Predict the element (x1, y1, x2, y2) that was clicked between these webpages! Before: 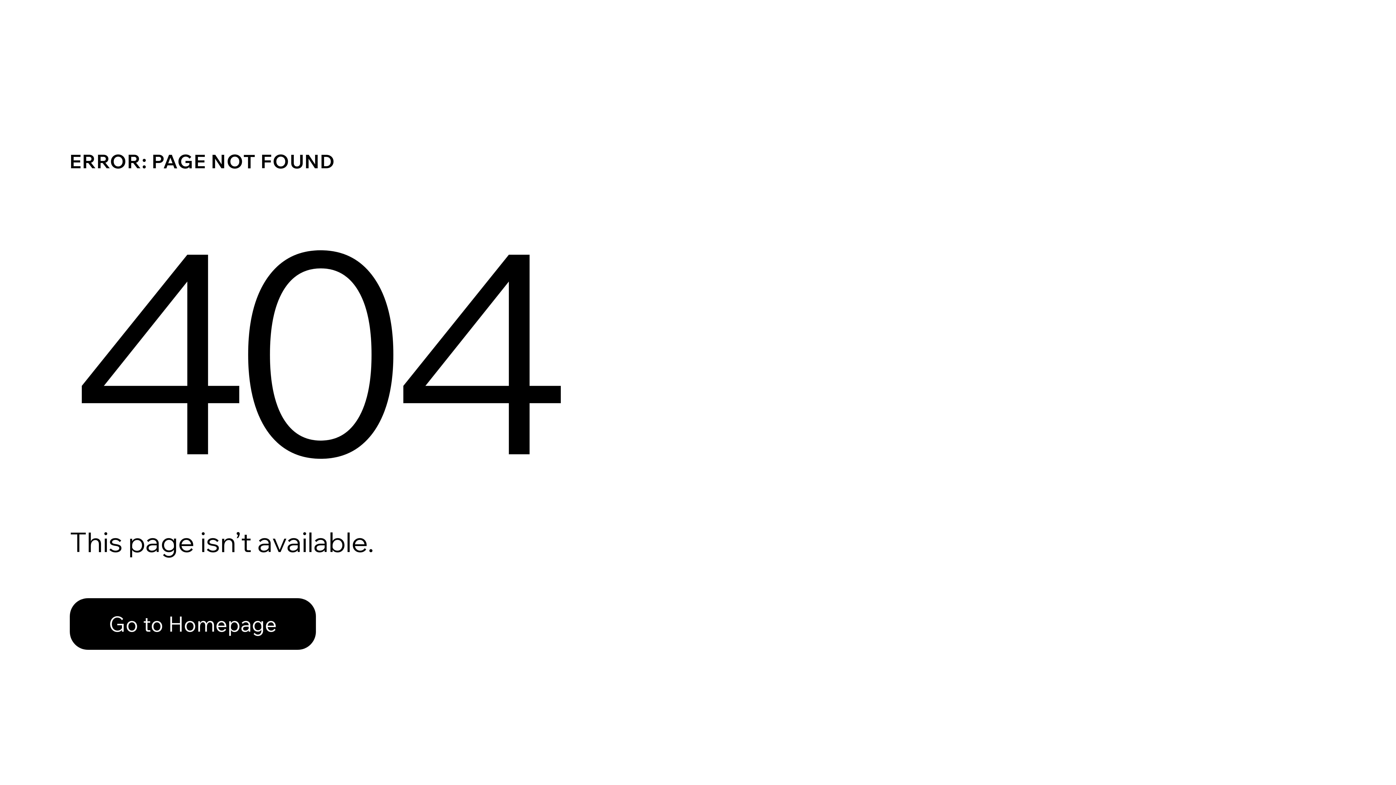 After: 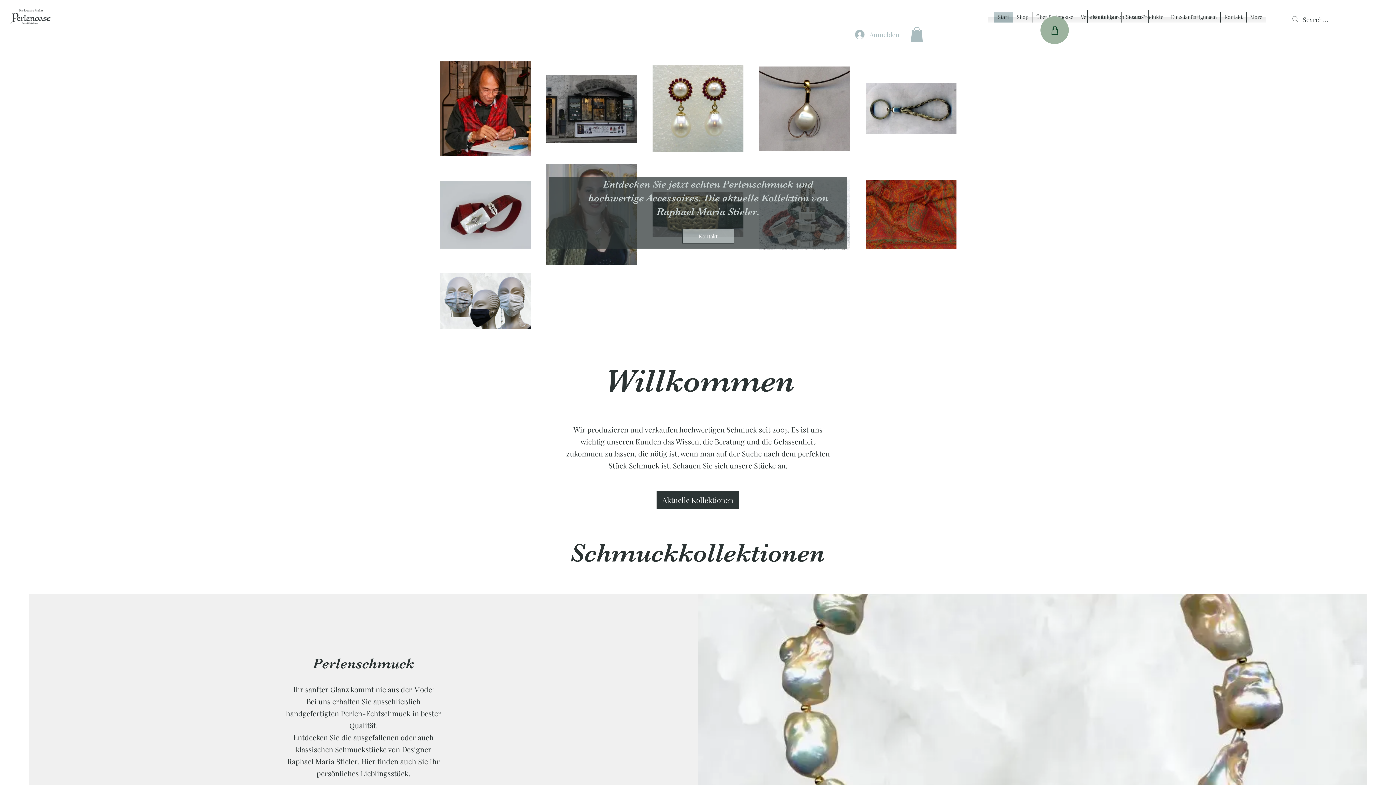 Action: bbox: (69, 582, 768, 659) label: Go to Homepage